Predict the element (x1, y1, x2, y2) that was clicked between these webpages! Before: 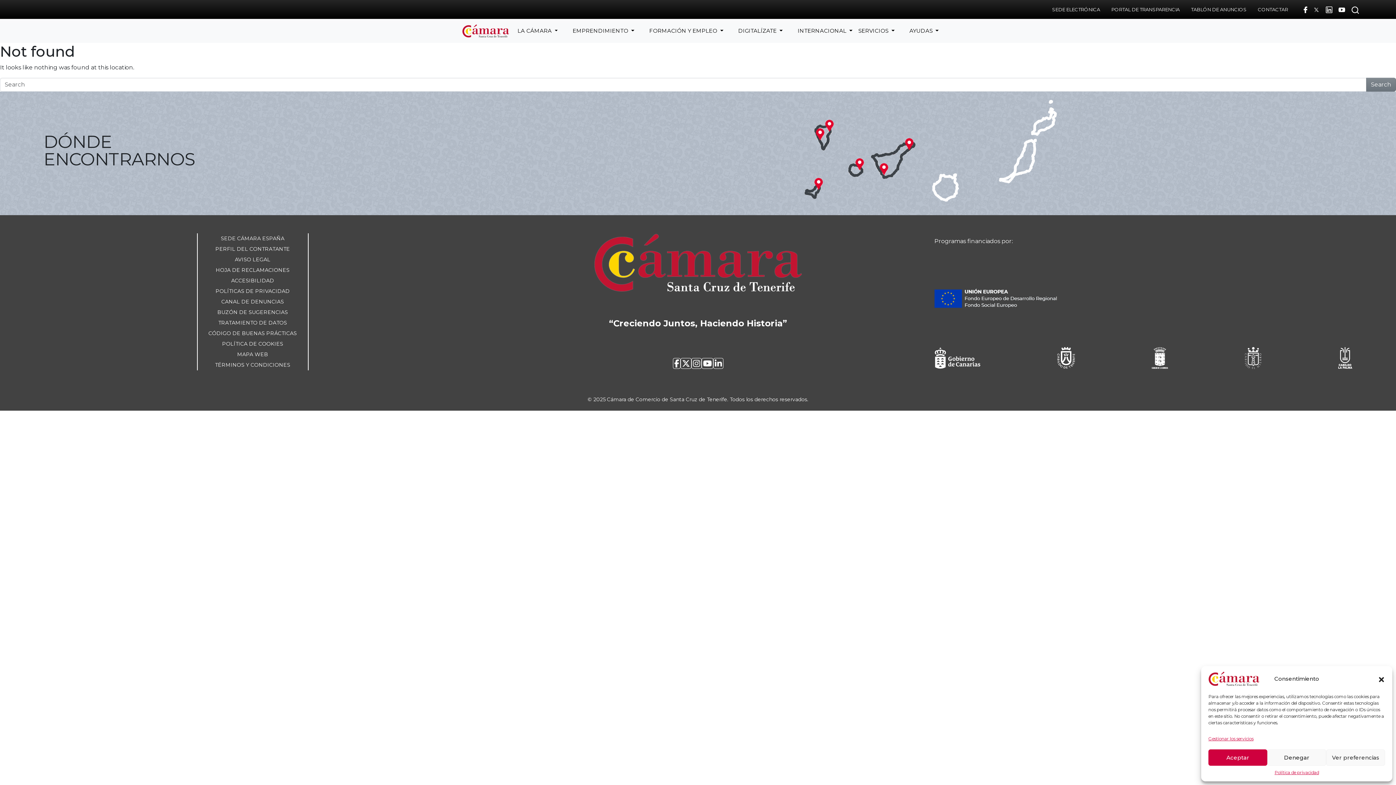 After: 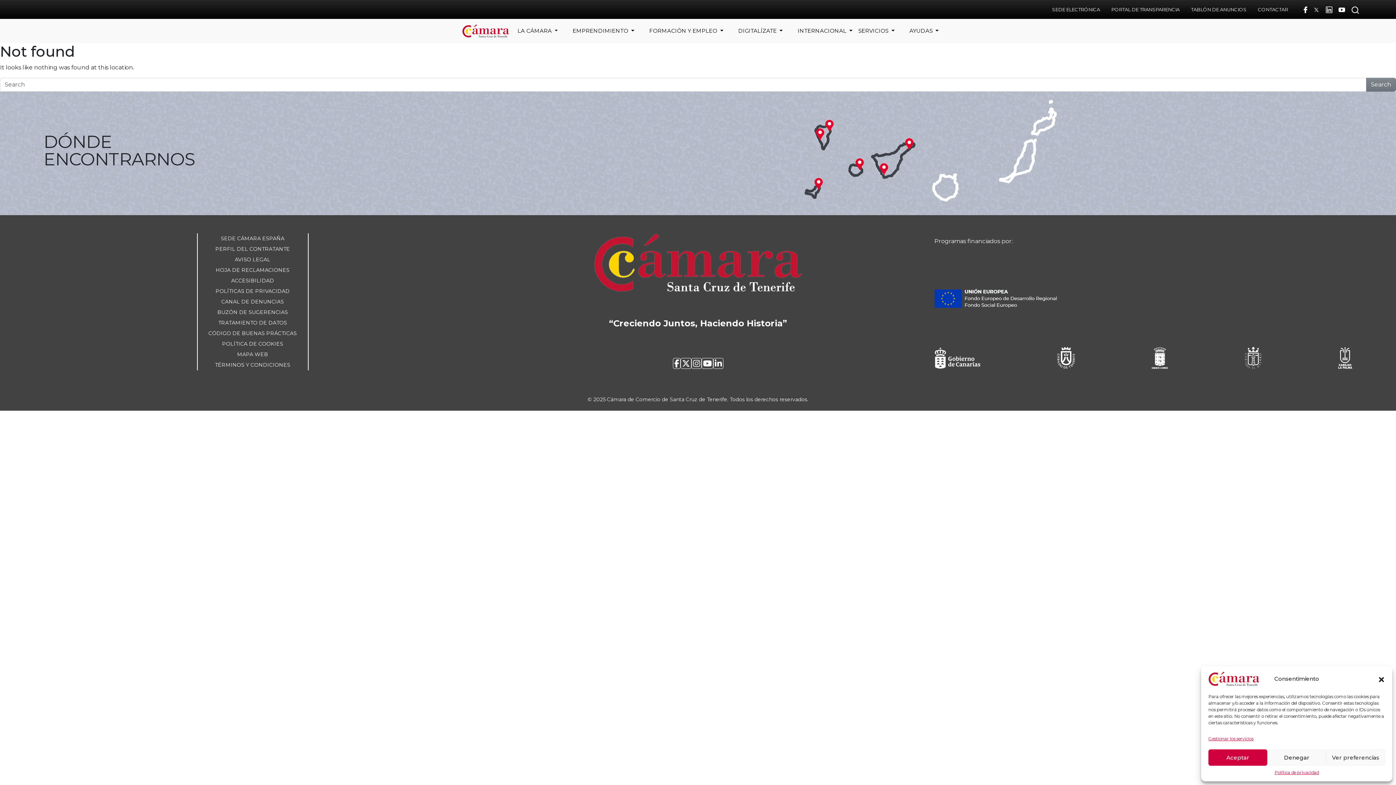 Action: bbox: (691, 356, 701, 370)